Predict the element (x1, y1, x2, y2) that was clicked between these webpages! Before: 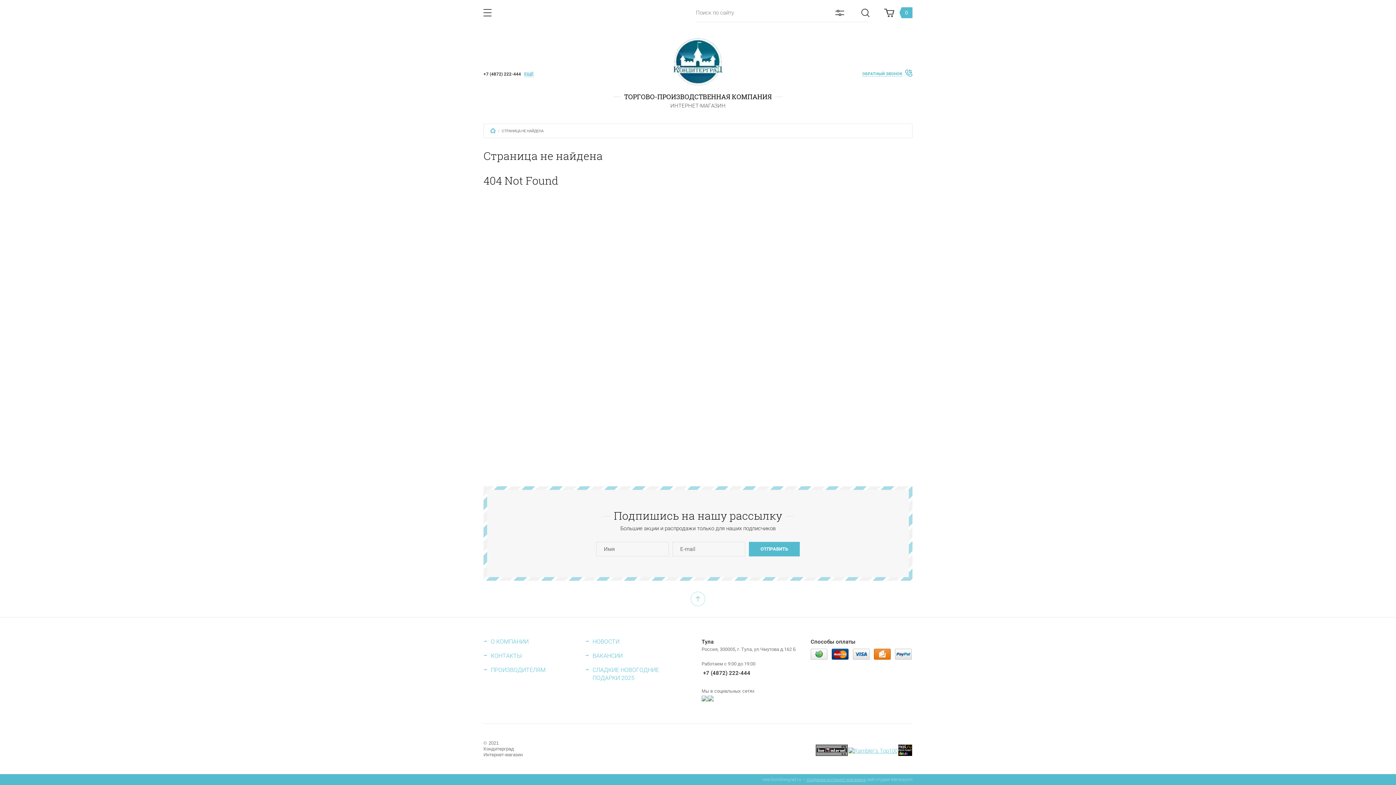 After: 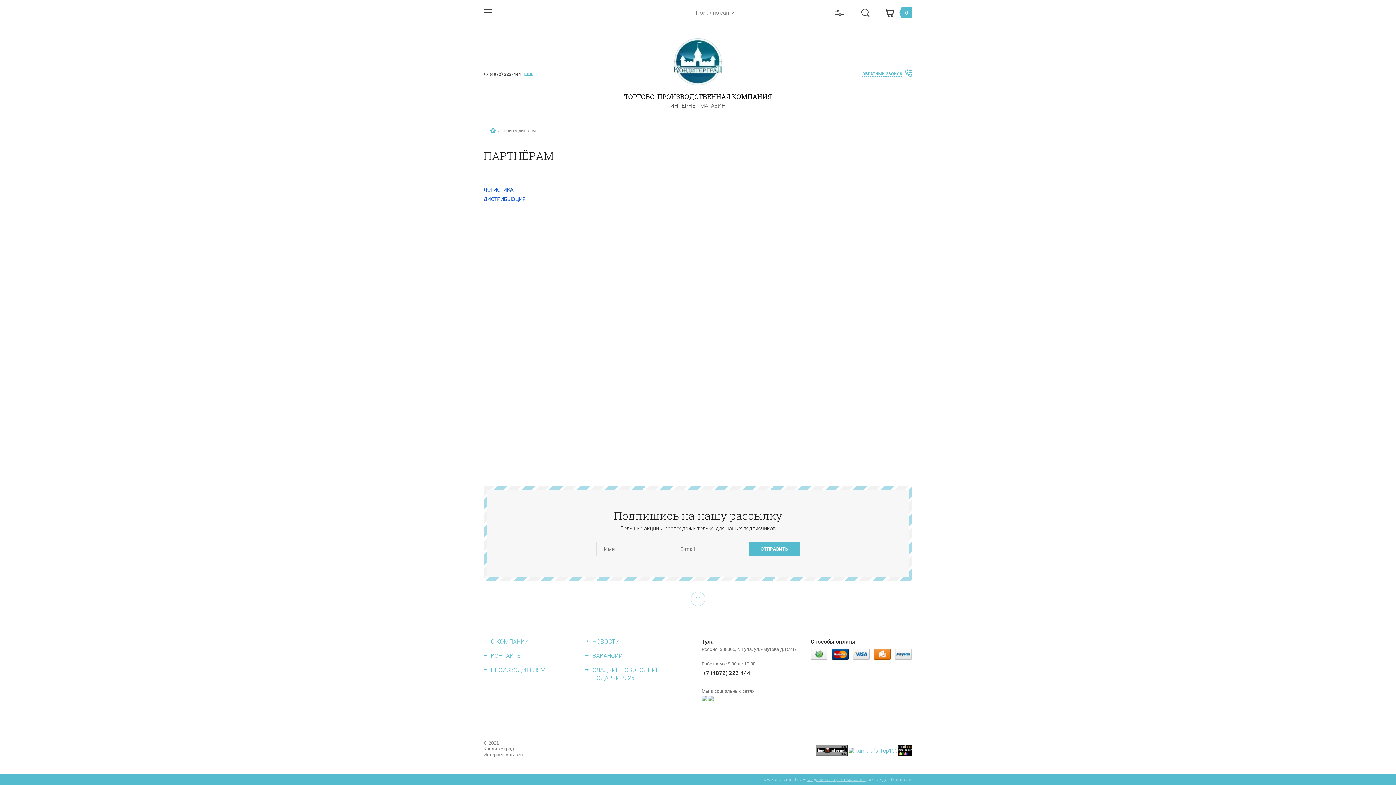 Action: label: ПРОИЗВОДИТЕЛЯМ bbox: (483, 666, 545, 674)